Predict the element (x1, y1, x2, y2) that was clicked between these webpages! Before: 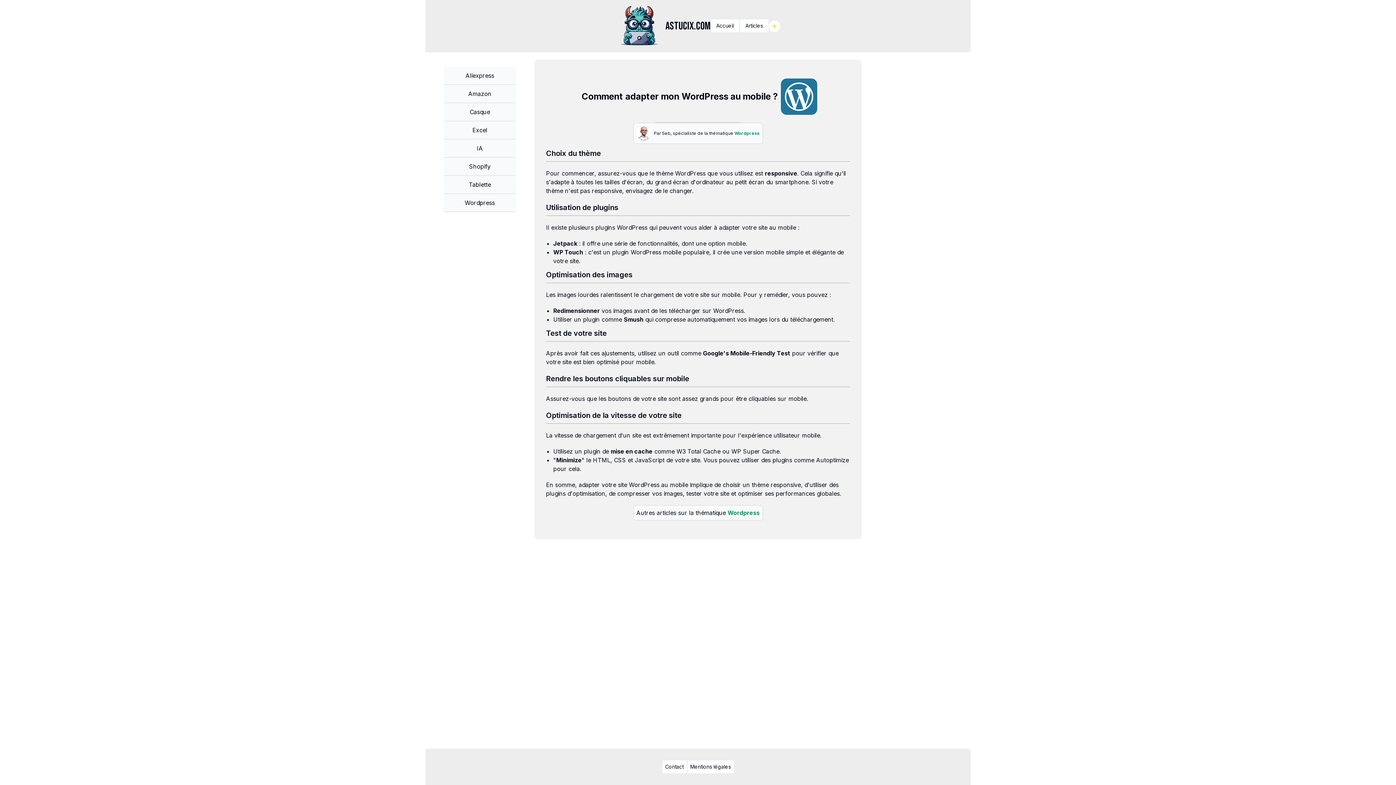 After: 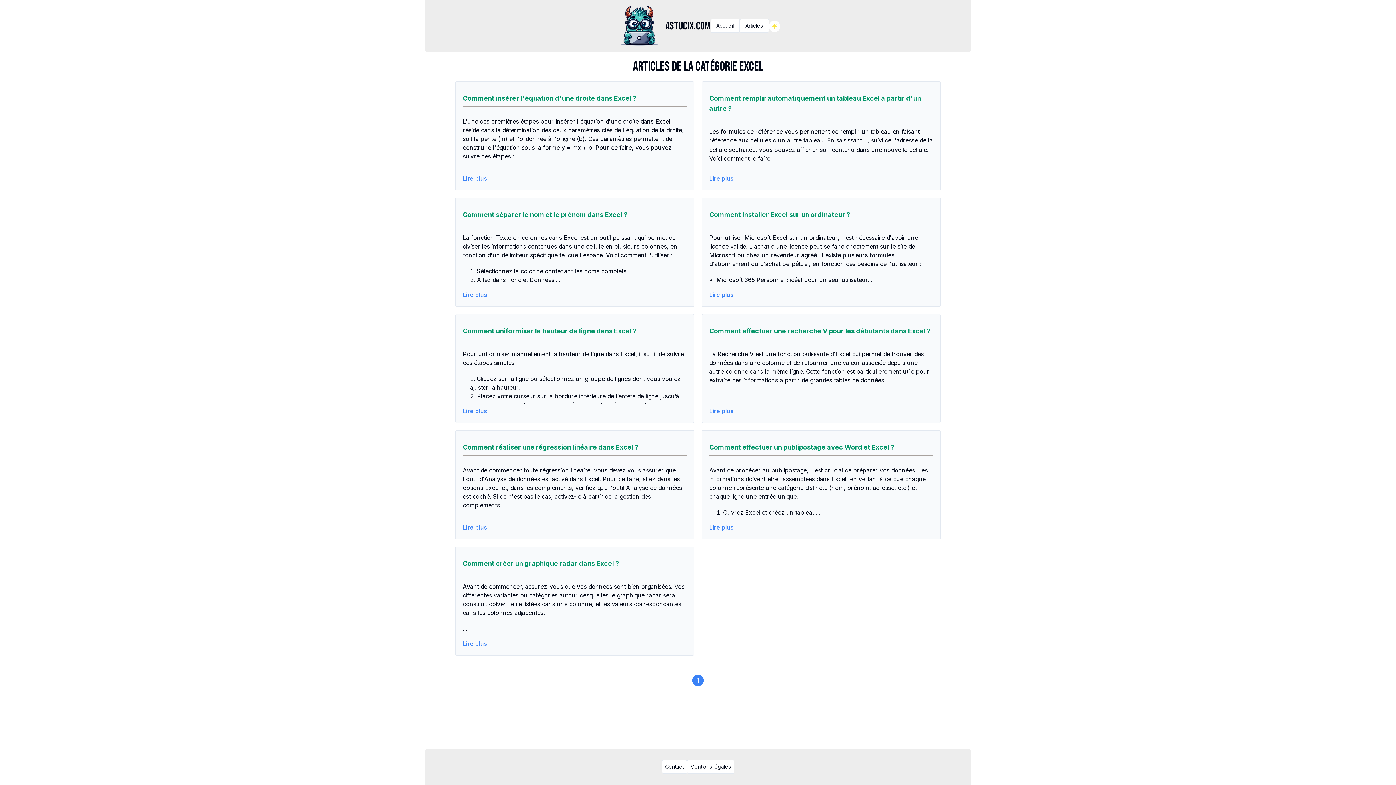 Action: bbox: (443, 121, 516, 139) label: Excel